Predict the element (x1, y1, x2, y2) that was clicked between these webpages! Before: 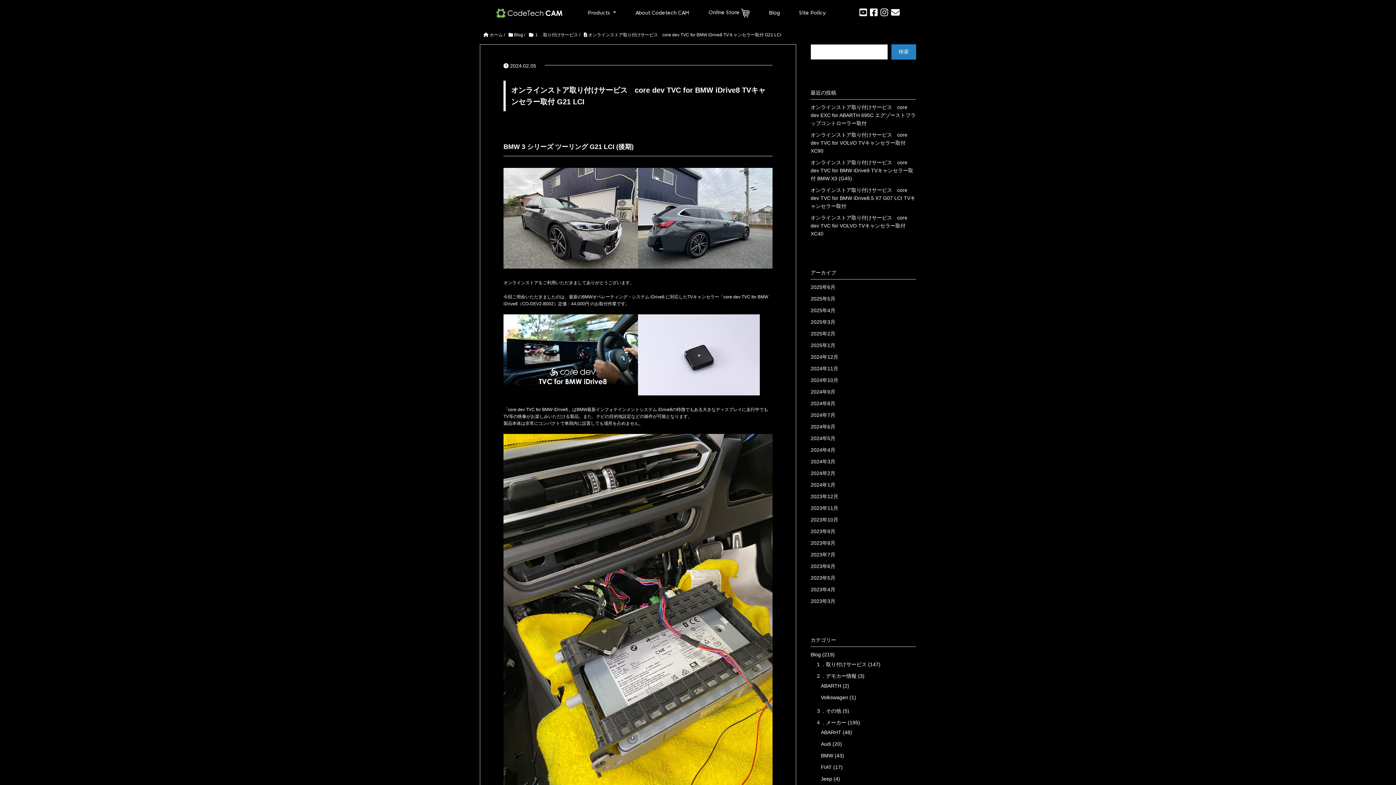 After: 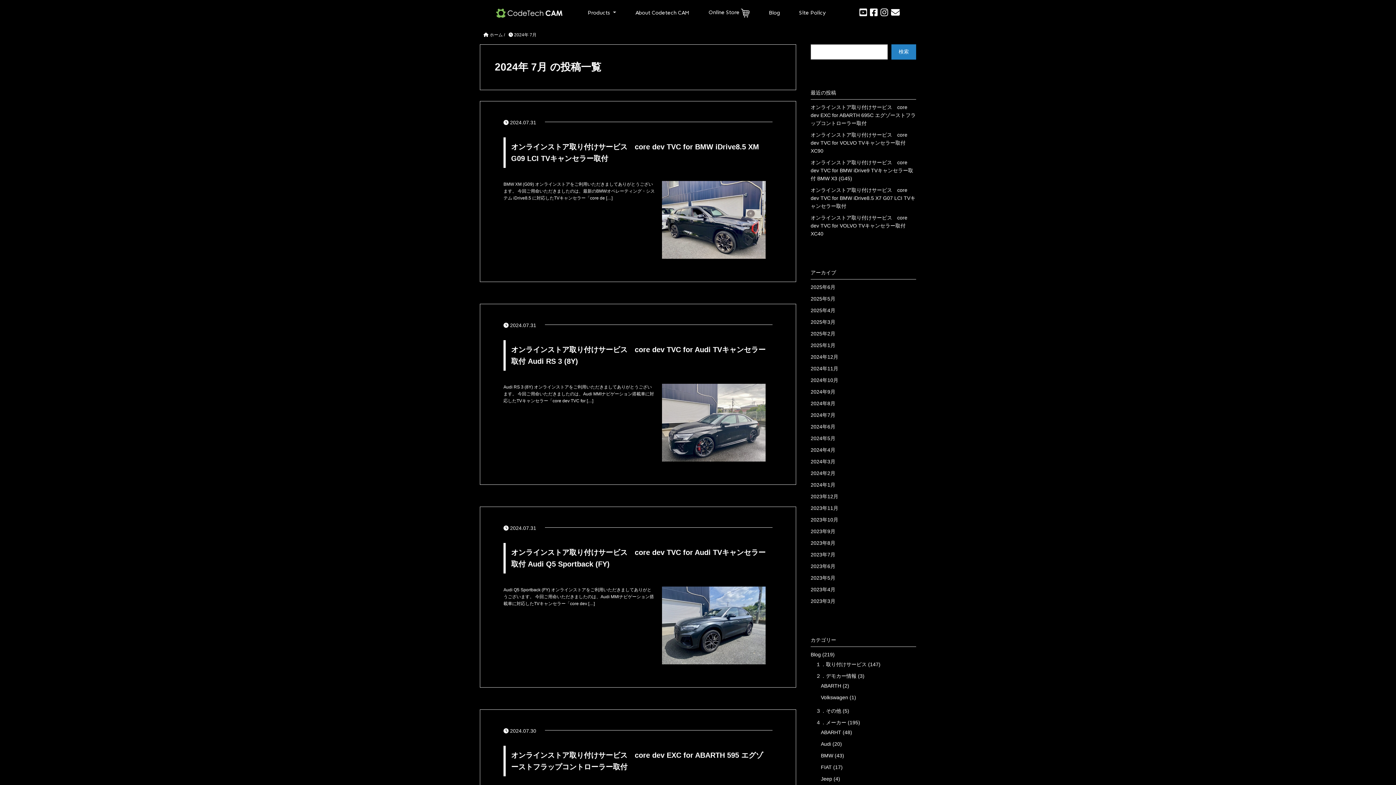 Action: label: 2024年7月 bbox: (810, 412, 835, 418)